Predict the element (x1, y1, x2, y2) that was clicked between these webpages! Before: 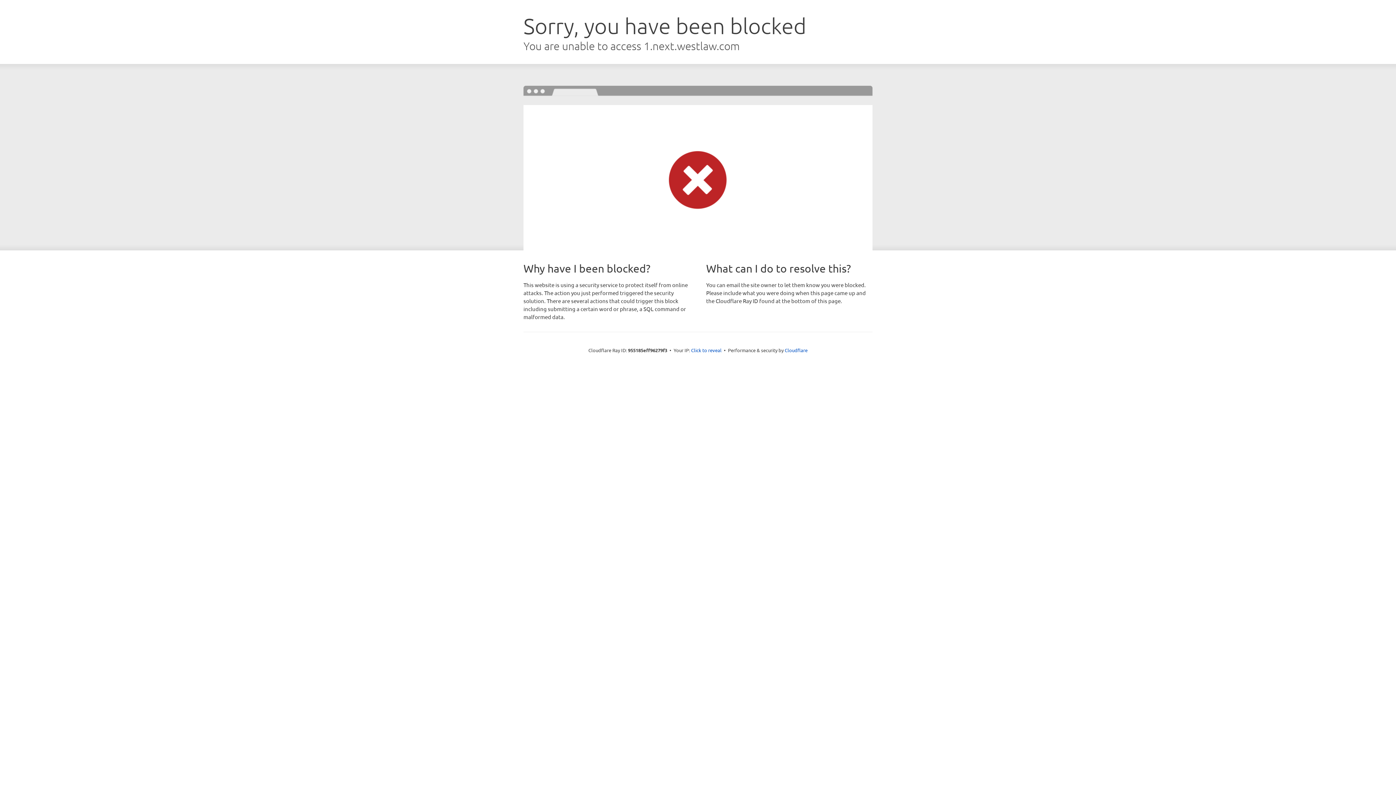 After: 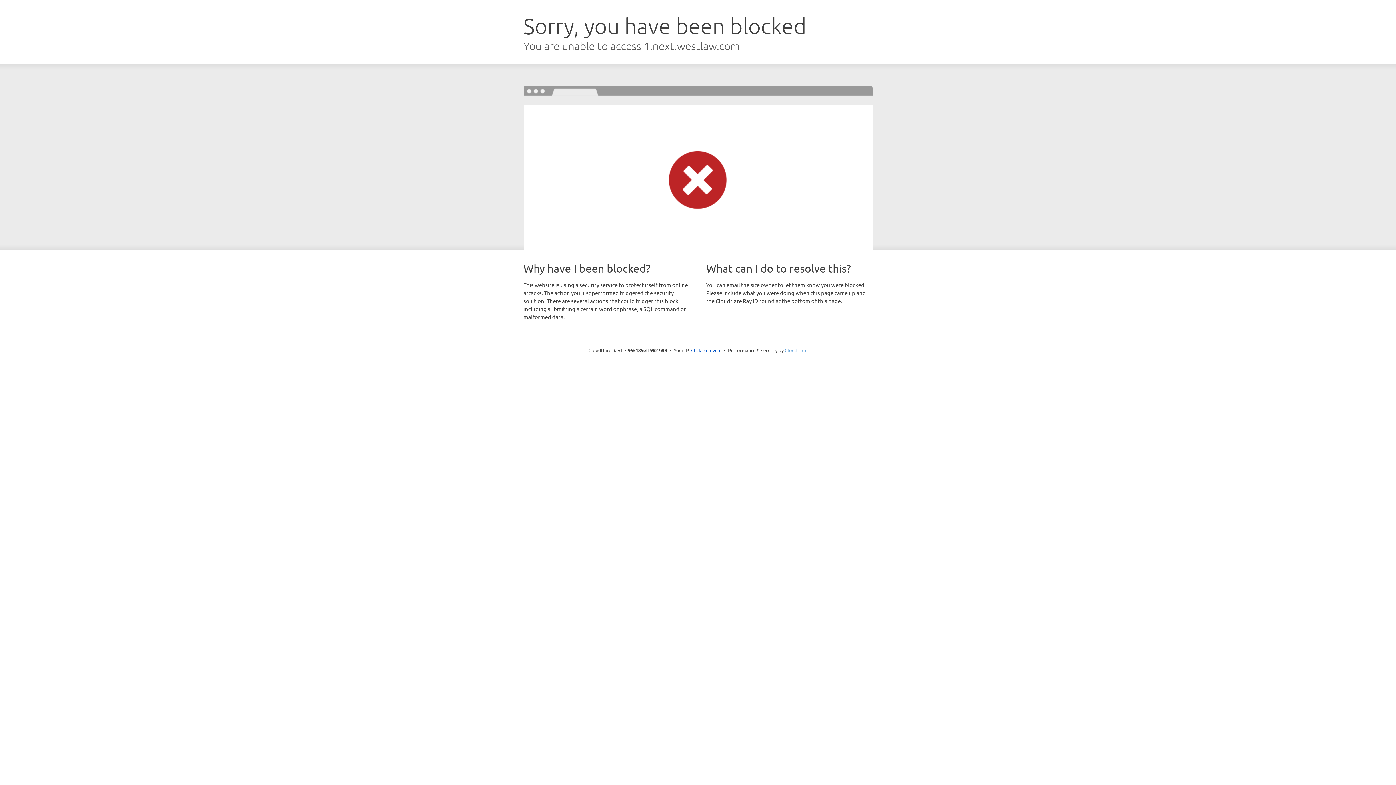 Action: label: Cloudflare bbox: (784, 347, 807, 353)